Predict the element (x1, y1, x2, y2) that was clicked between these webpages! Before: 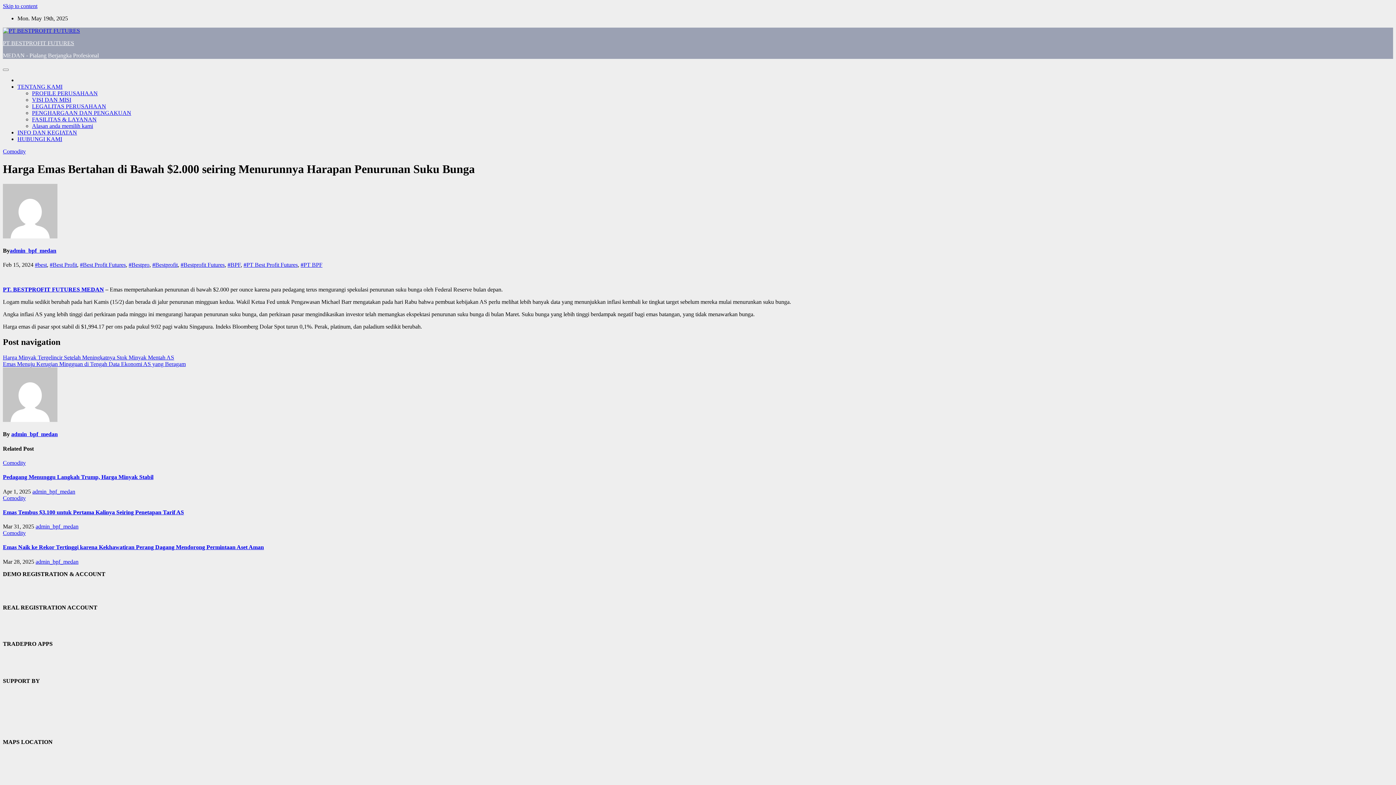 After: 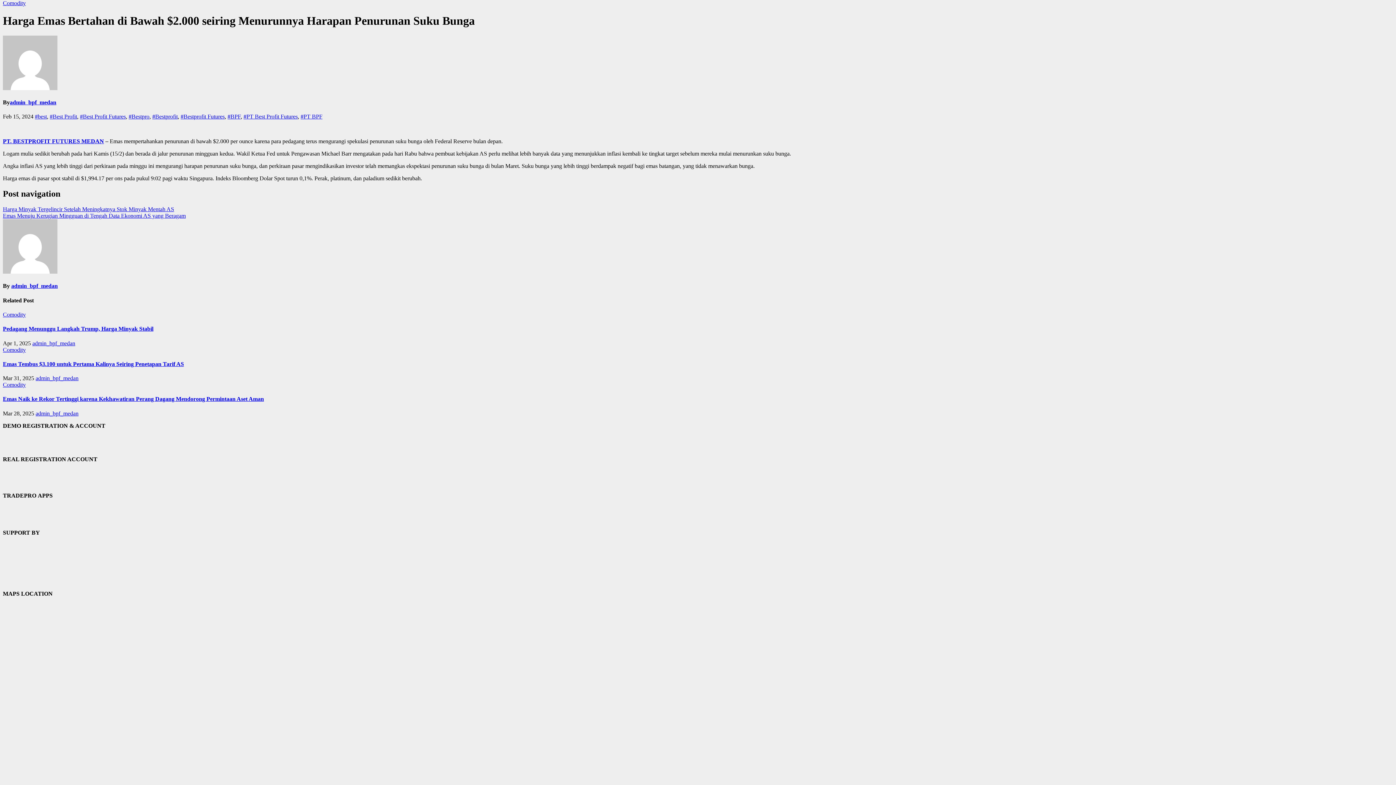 Action: bbox: (2, 2, 37, 9) label: Skip to content